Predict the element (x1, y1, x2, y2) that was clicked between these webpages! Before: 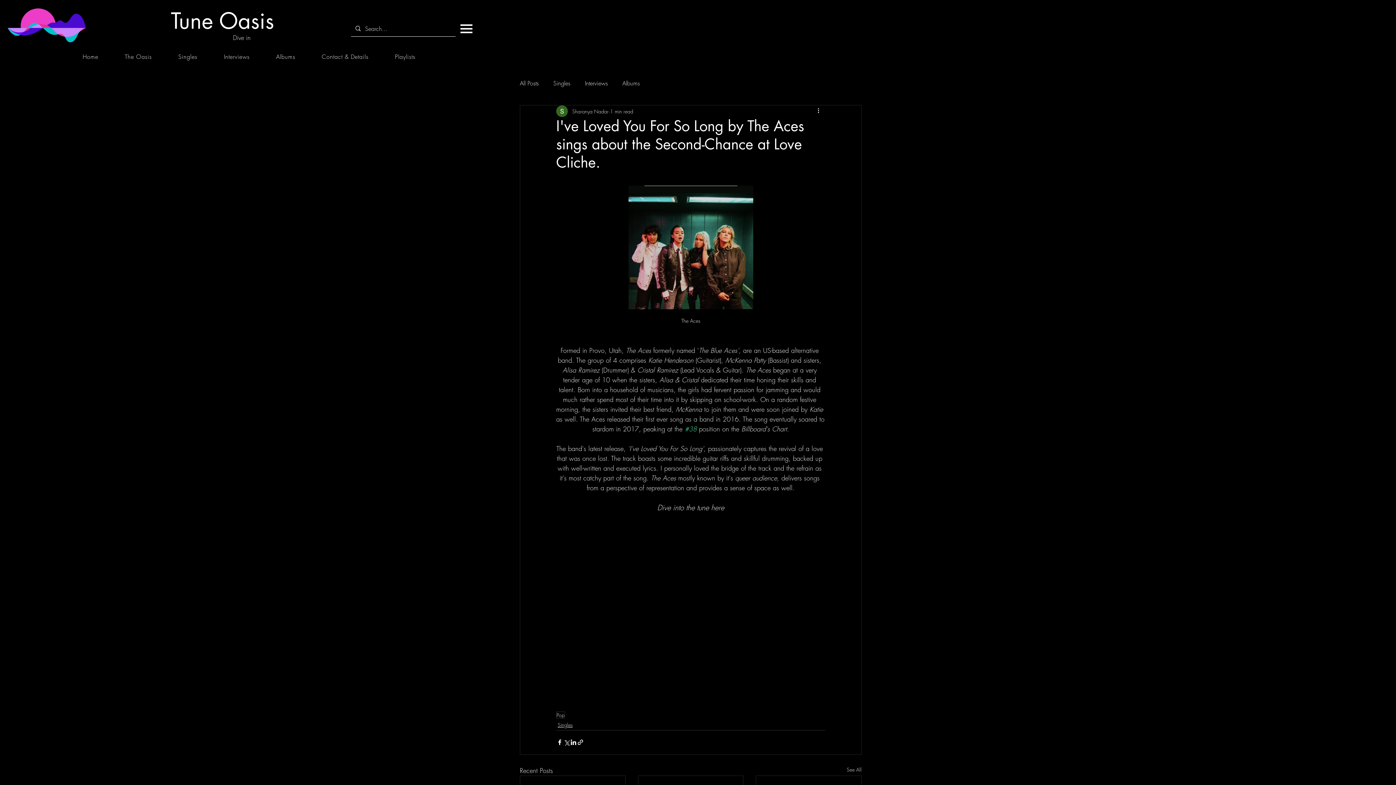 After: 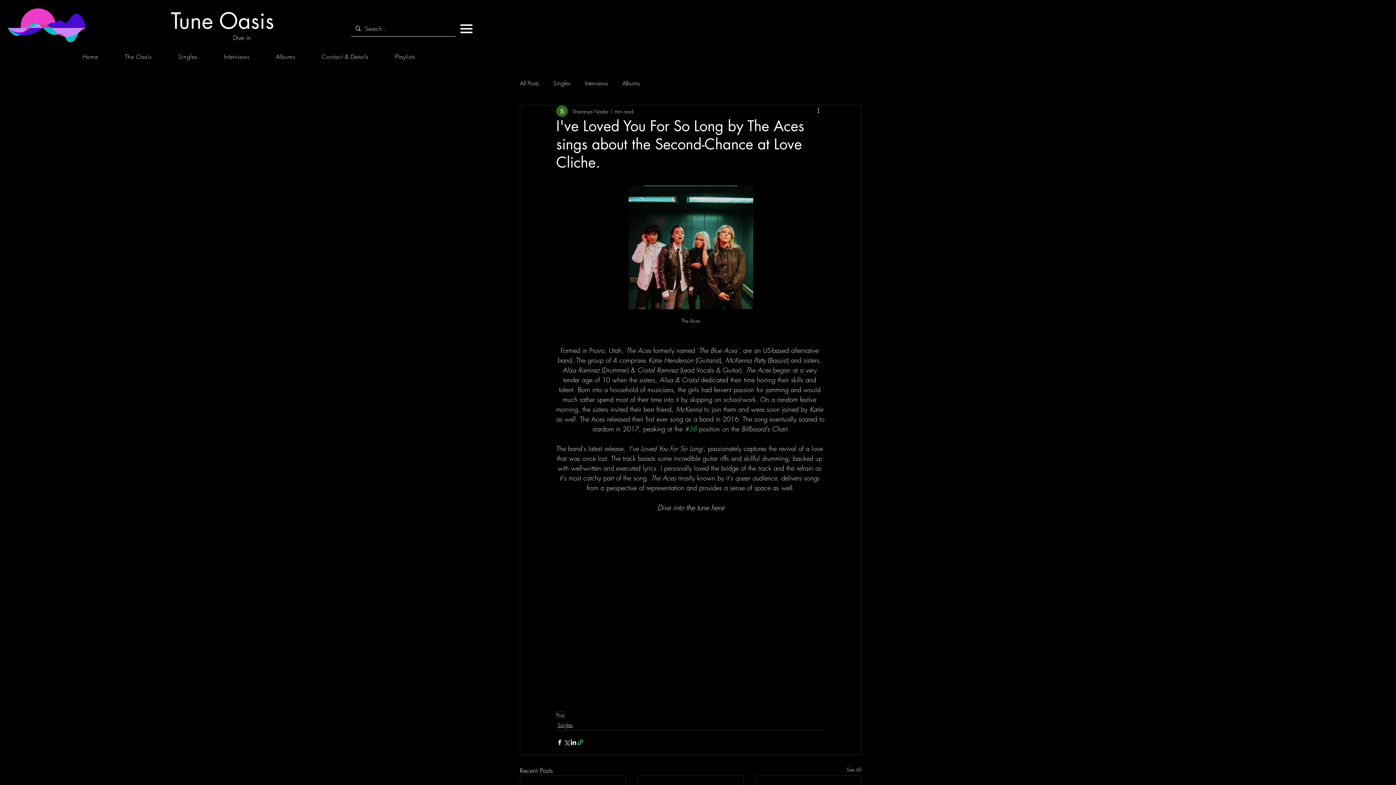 Action: bbox: (577, 739, 584, 746) label: Share via link